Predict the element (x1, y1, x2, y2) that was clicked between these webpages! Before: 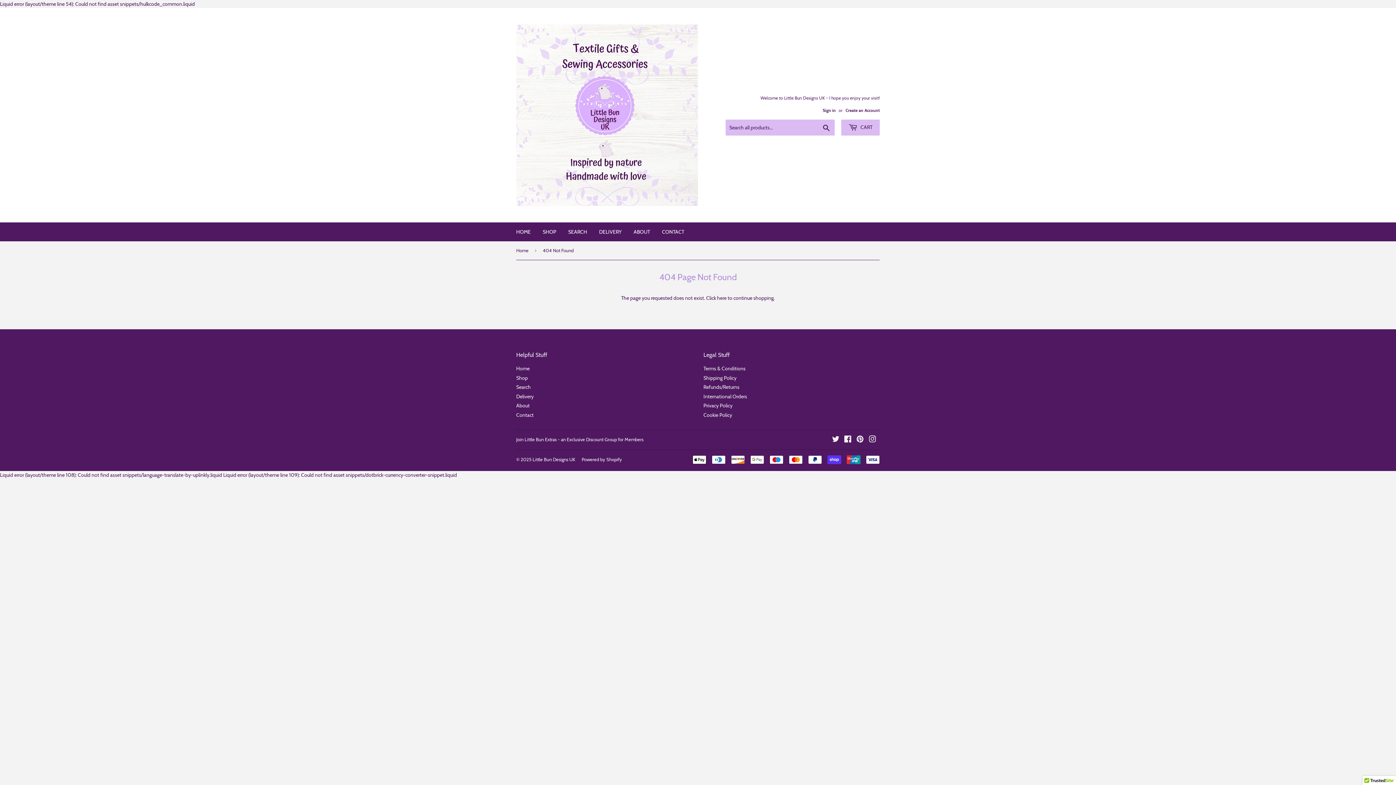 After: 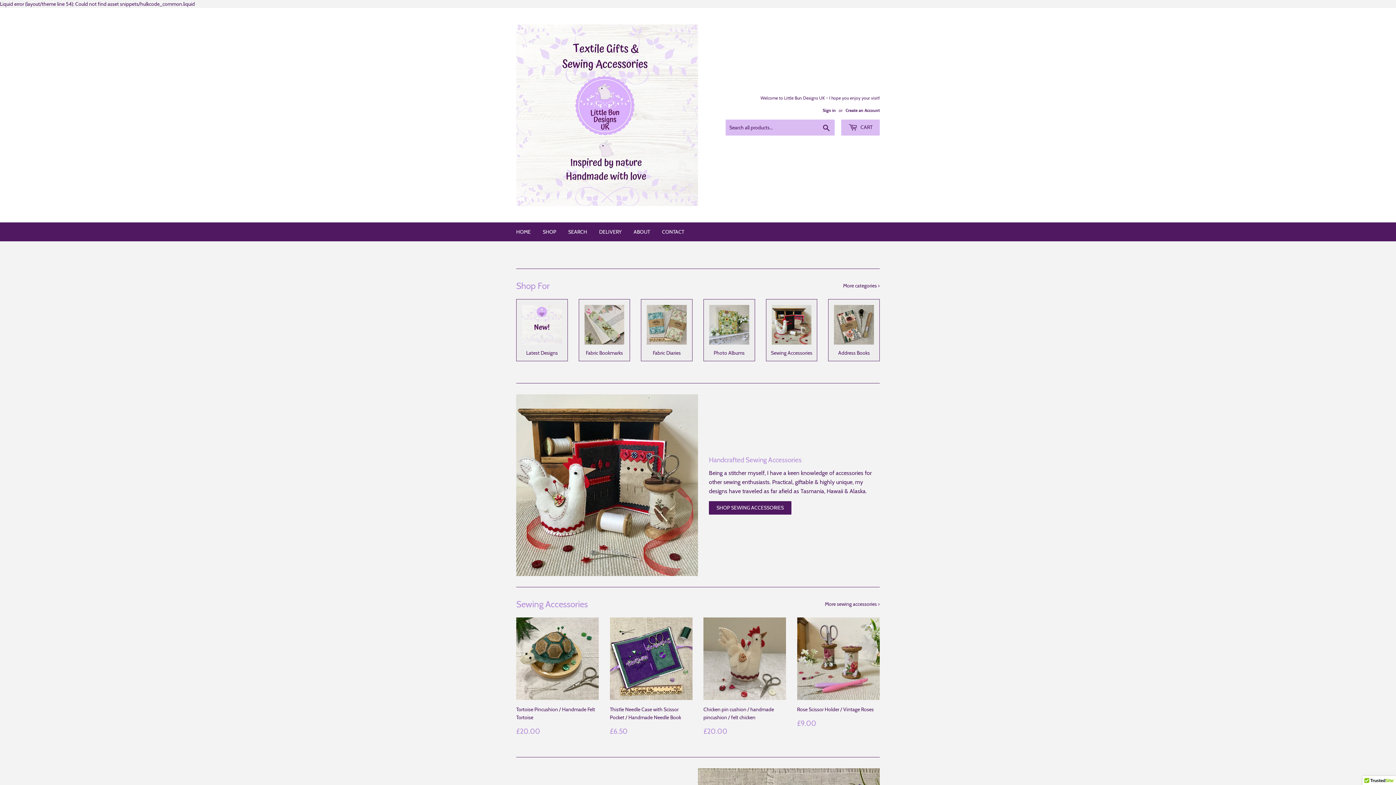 Action: bbox: (510, 222, 536, 241) label: HOME